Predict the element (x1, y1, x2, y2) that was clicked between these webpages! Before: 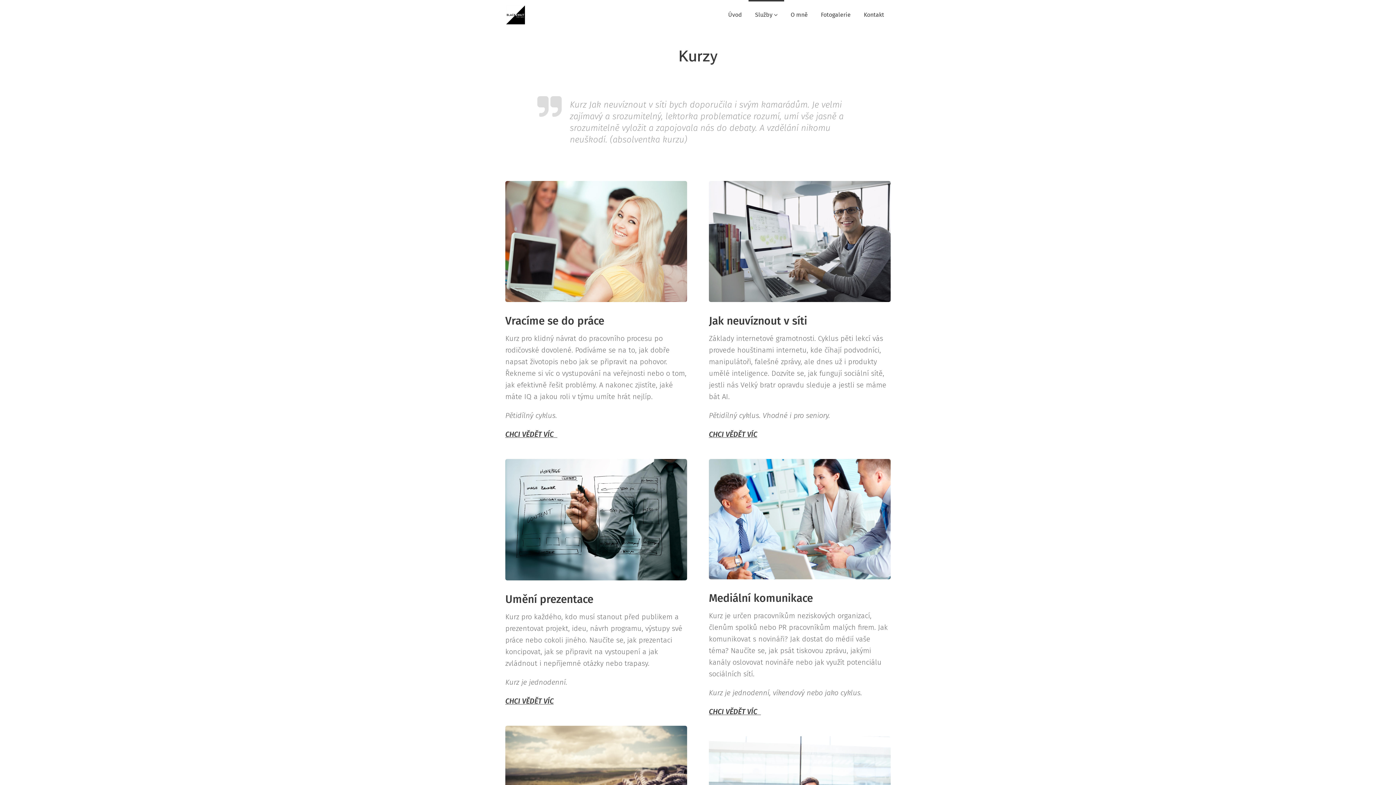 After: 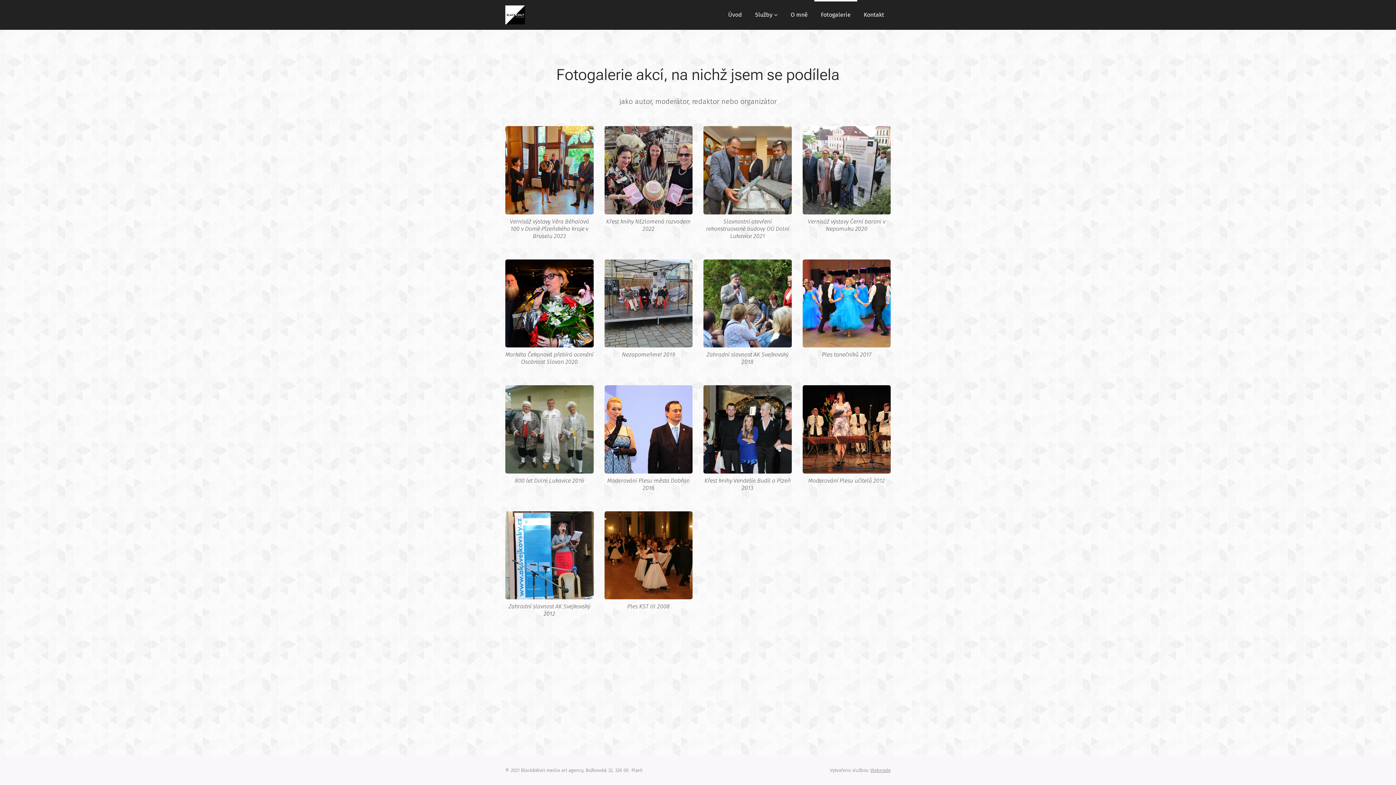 Action: bbox: (814, 0, 857, 29) label: Fotogalerie